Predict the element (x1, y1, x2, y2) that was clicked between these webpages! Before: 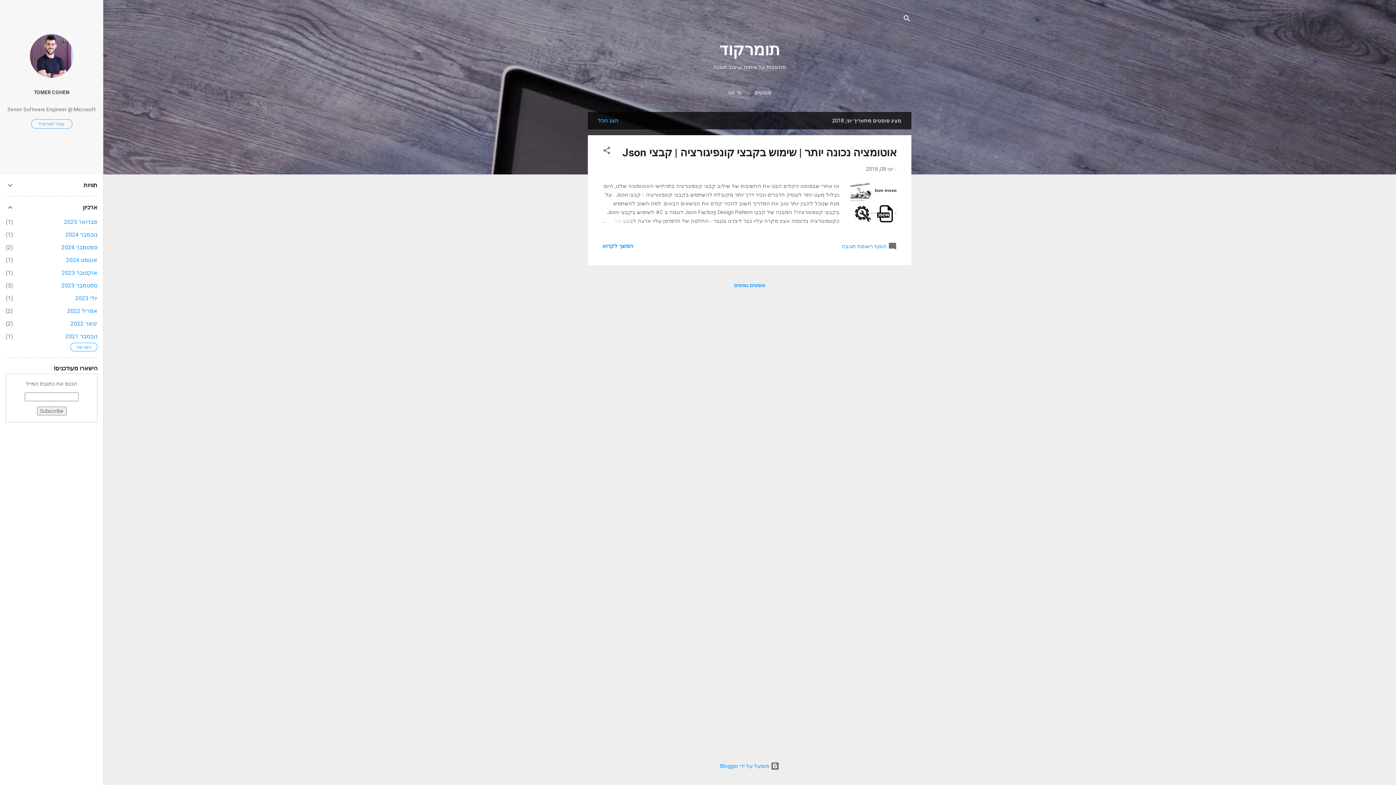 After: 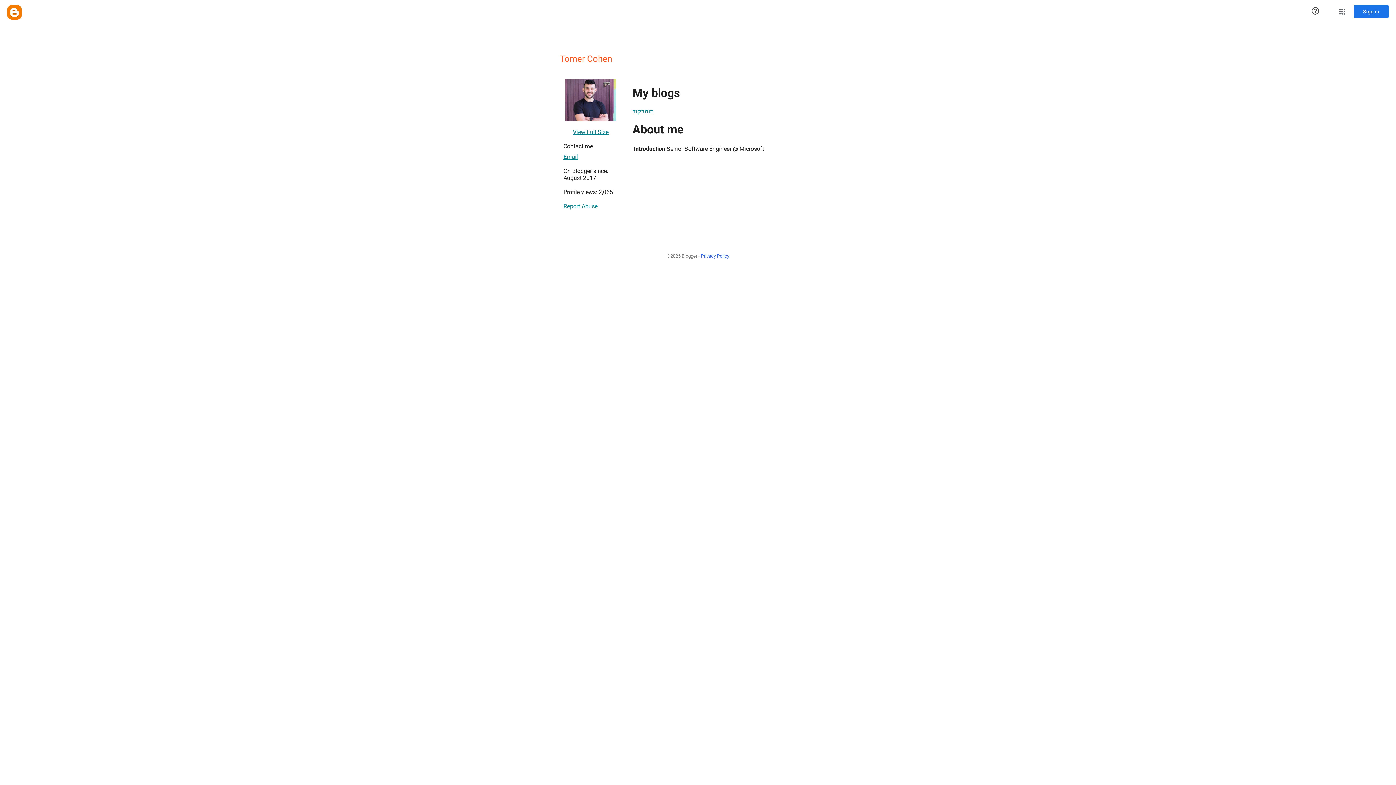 Action: bbox: (29, 72, 73, 79)